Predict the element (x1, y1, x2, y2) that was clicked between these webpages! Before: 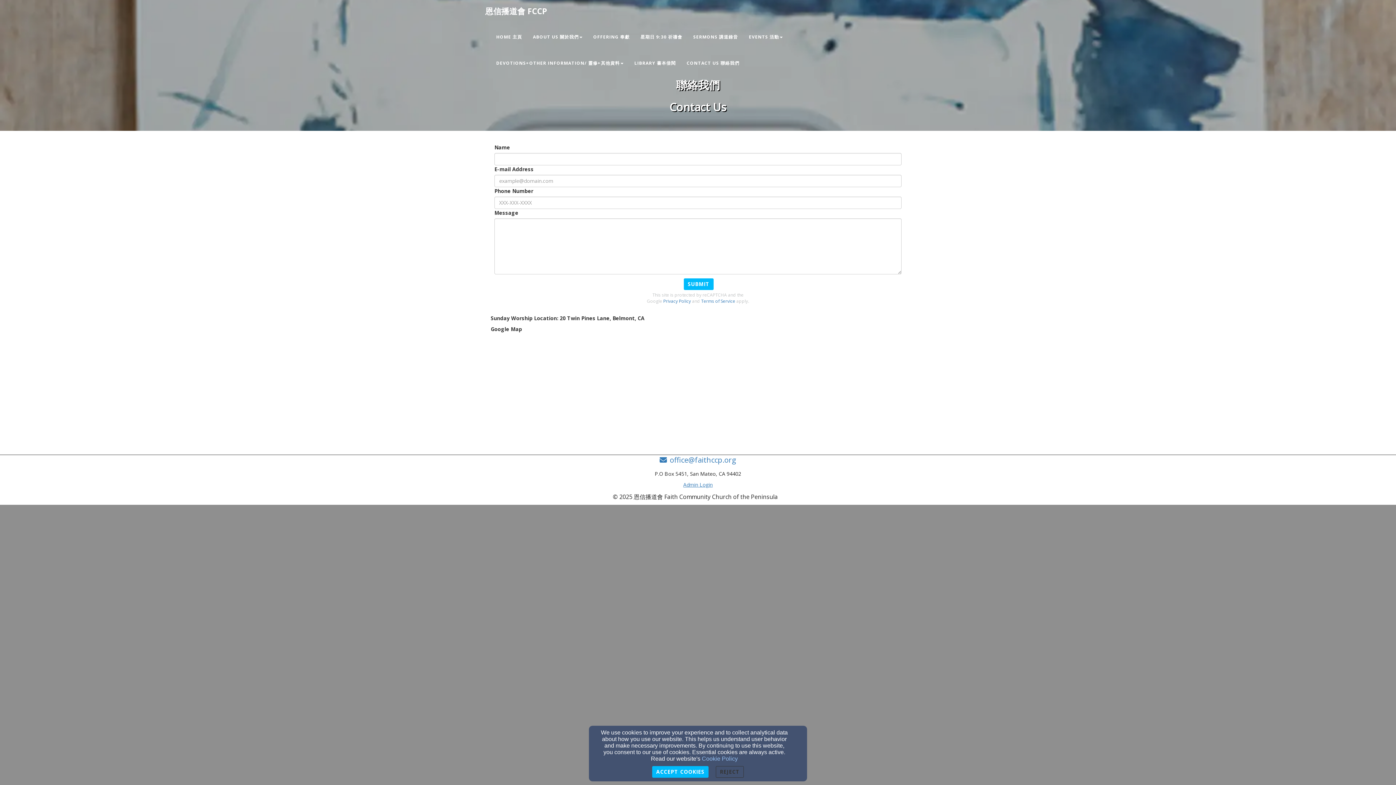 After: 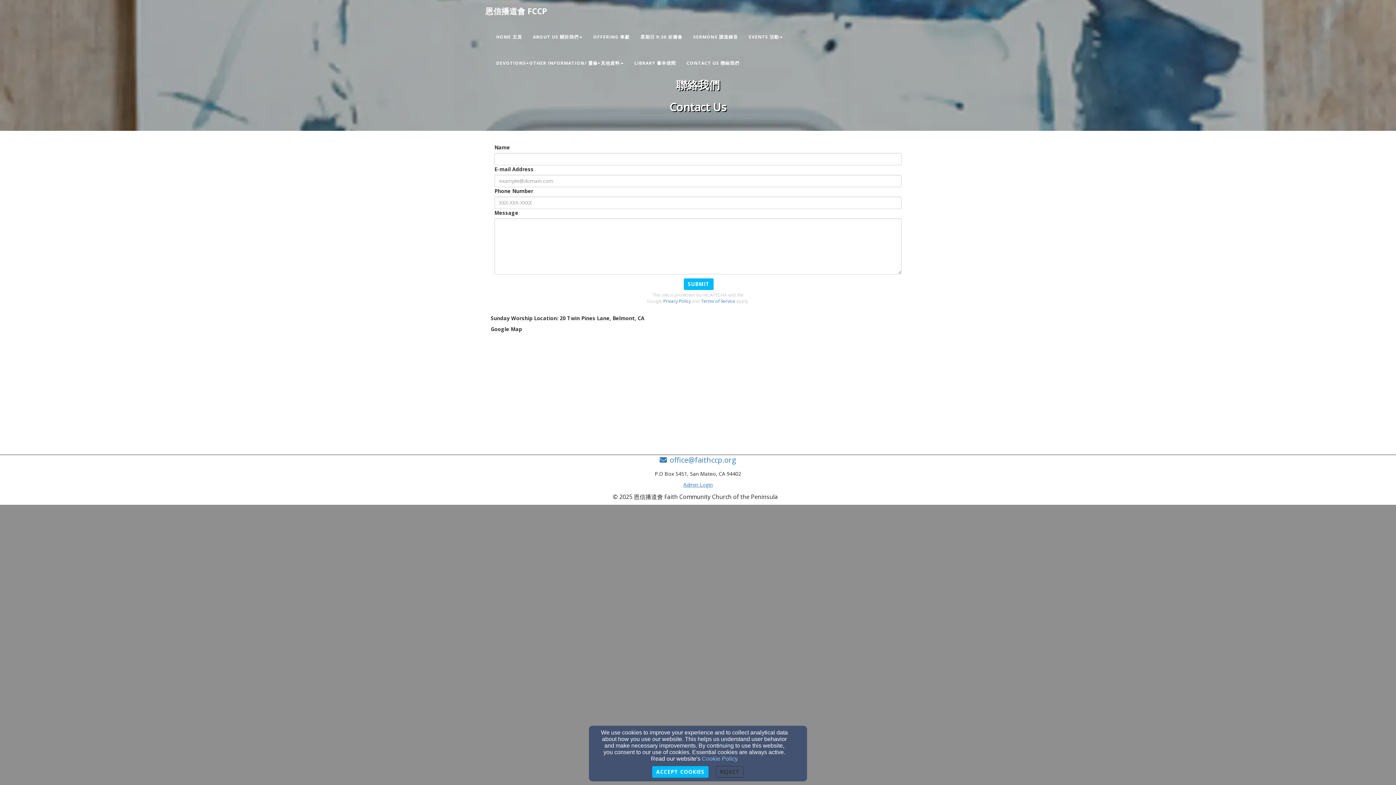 Action: label: Contact Us 聯絡我們 bbox: (685, 57, 741, 69)